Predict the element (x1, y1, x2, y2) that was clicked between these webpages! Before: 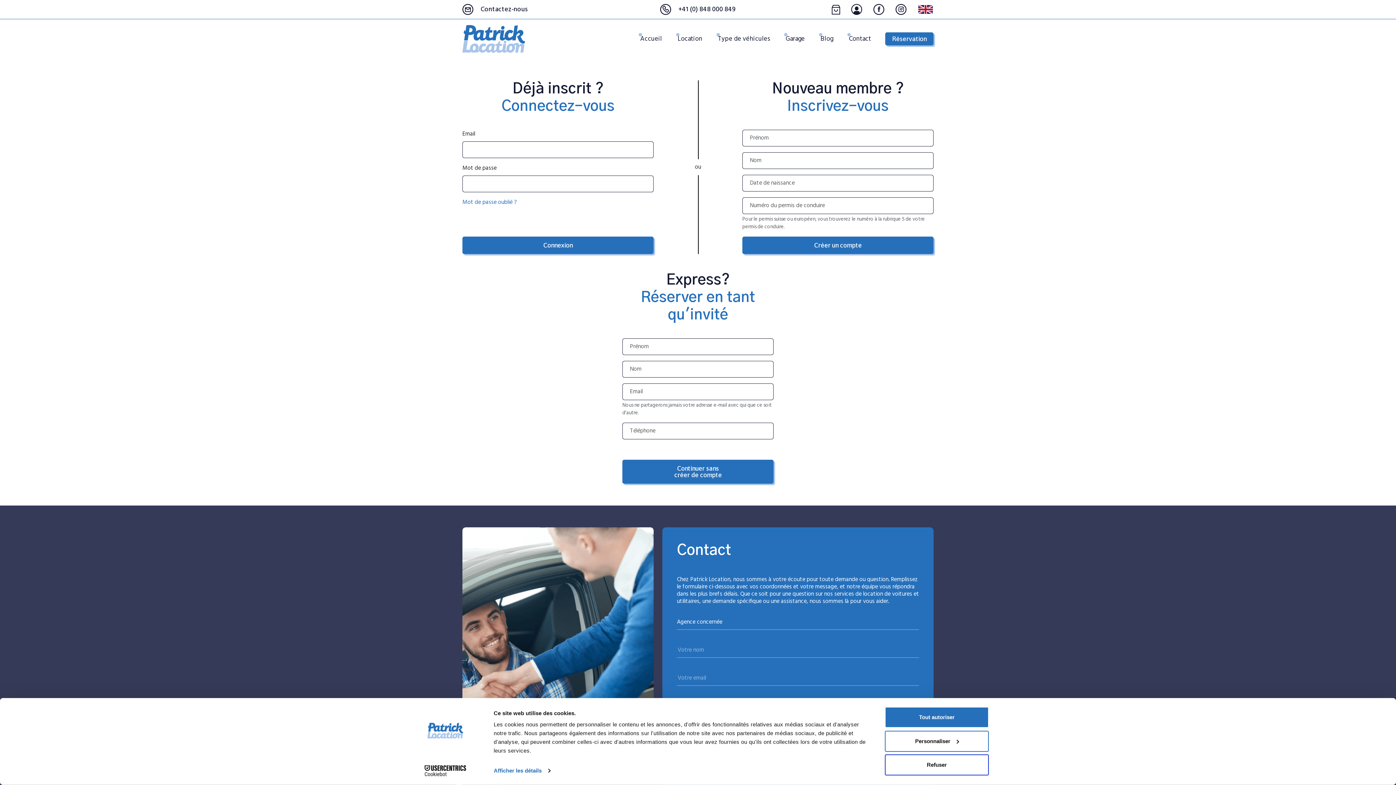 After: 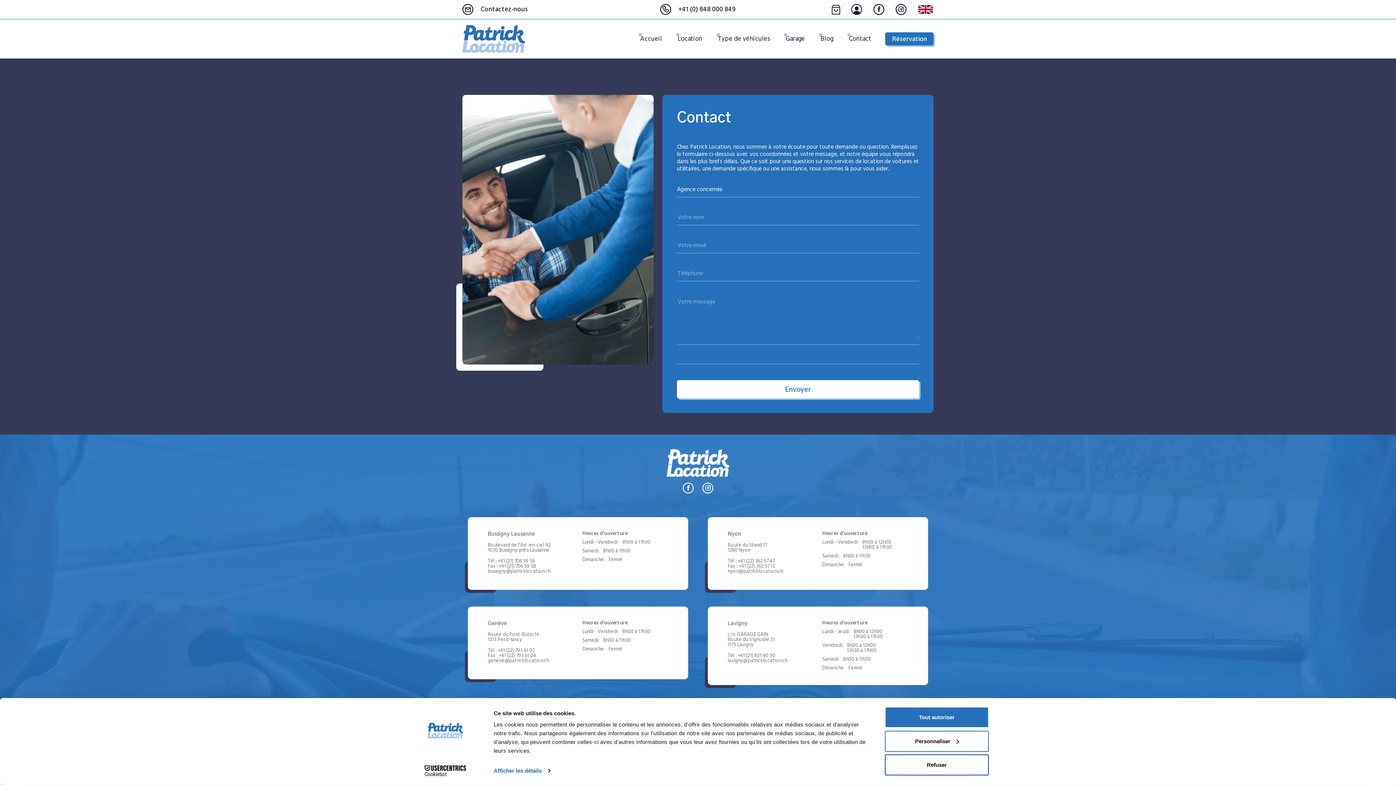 Action: bbox: (462, 4, 527, 14) label: Contactez-nous